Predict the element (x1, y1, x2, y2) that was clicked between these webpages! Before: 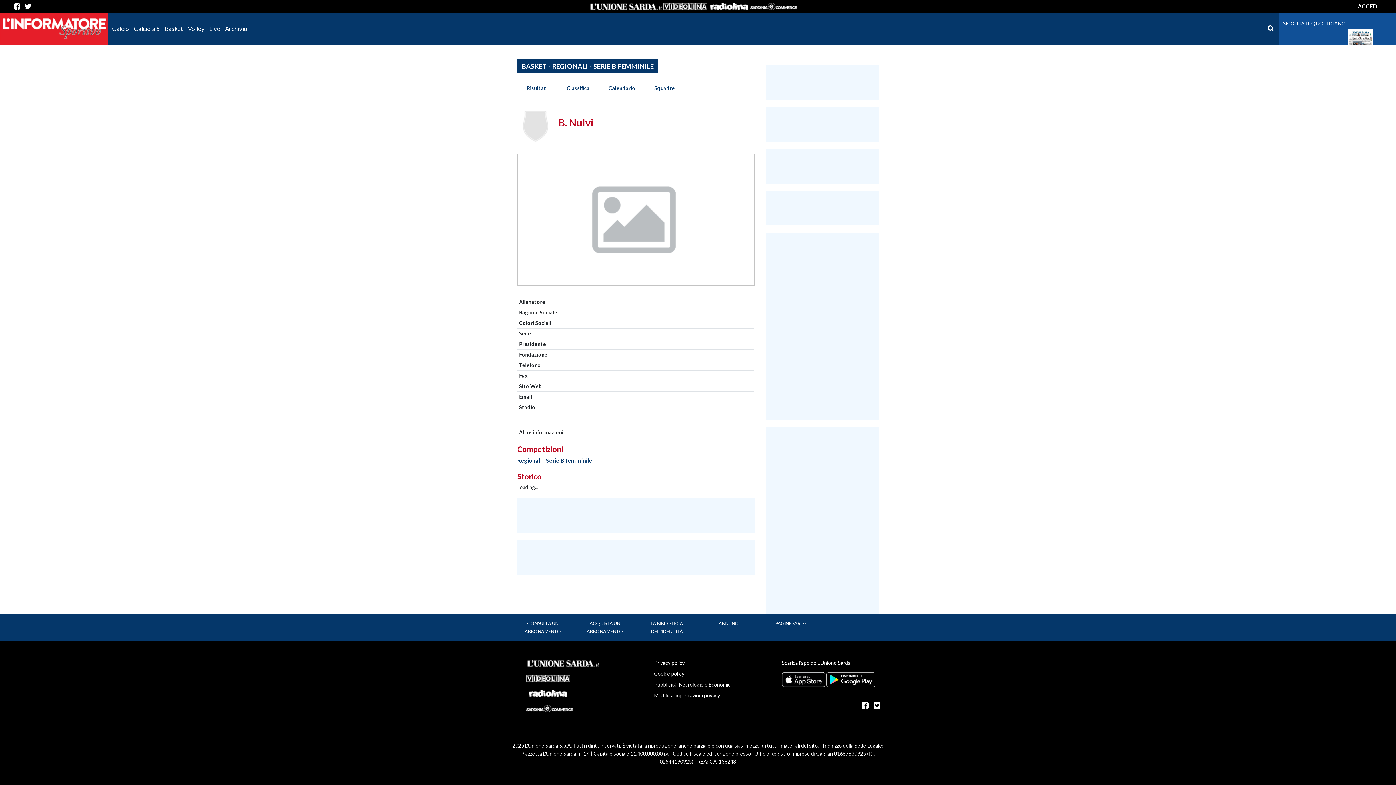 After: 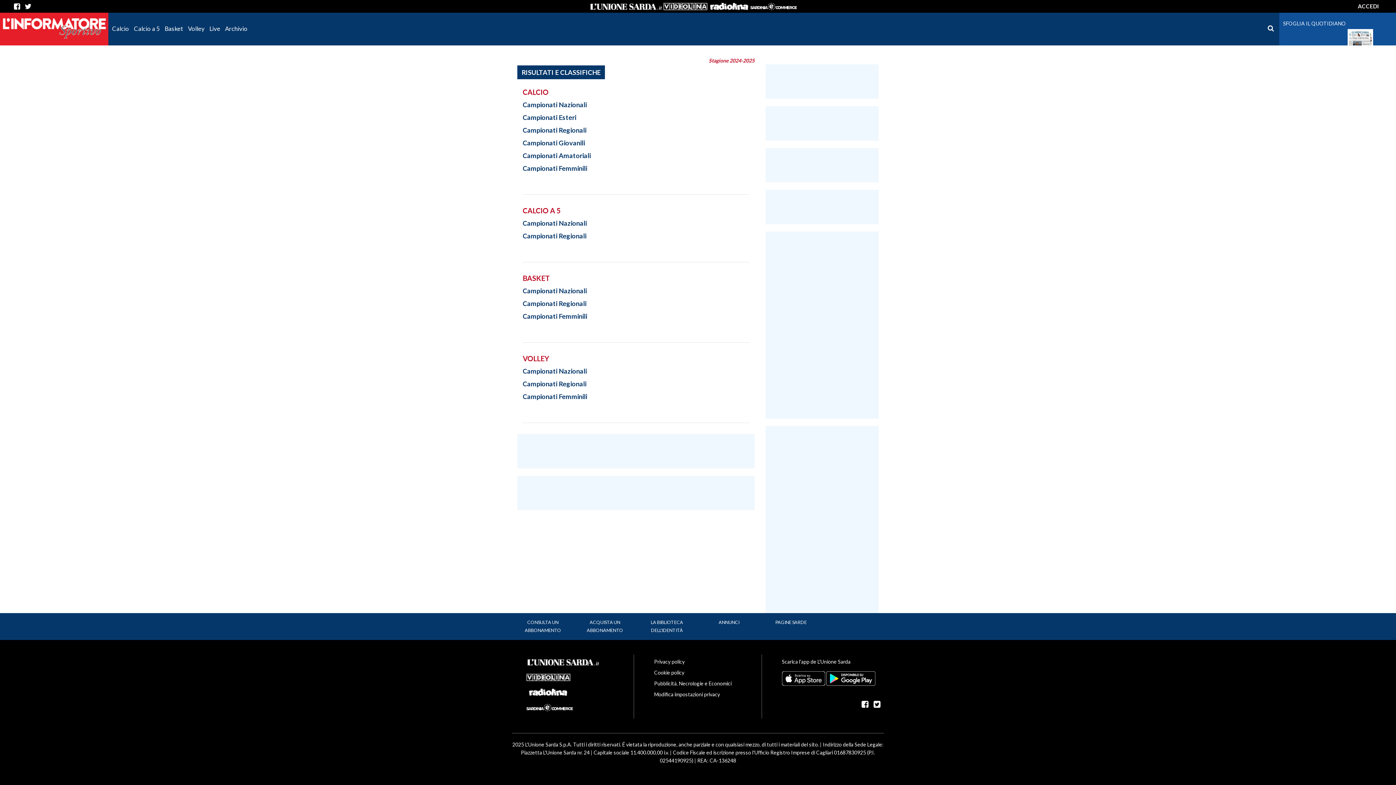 Action: bbox: (133, 24, 160, 32) label: Calcio a 5